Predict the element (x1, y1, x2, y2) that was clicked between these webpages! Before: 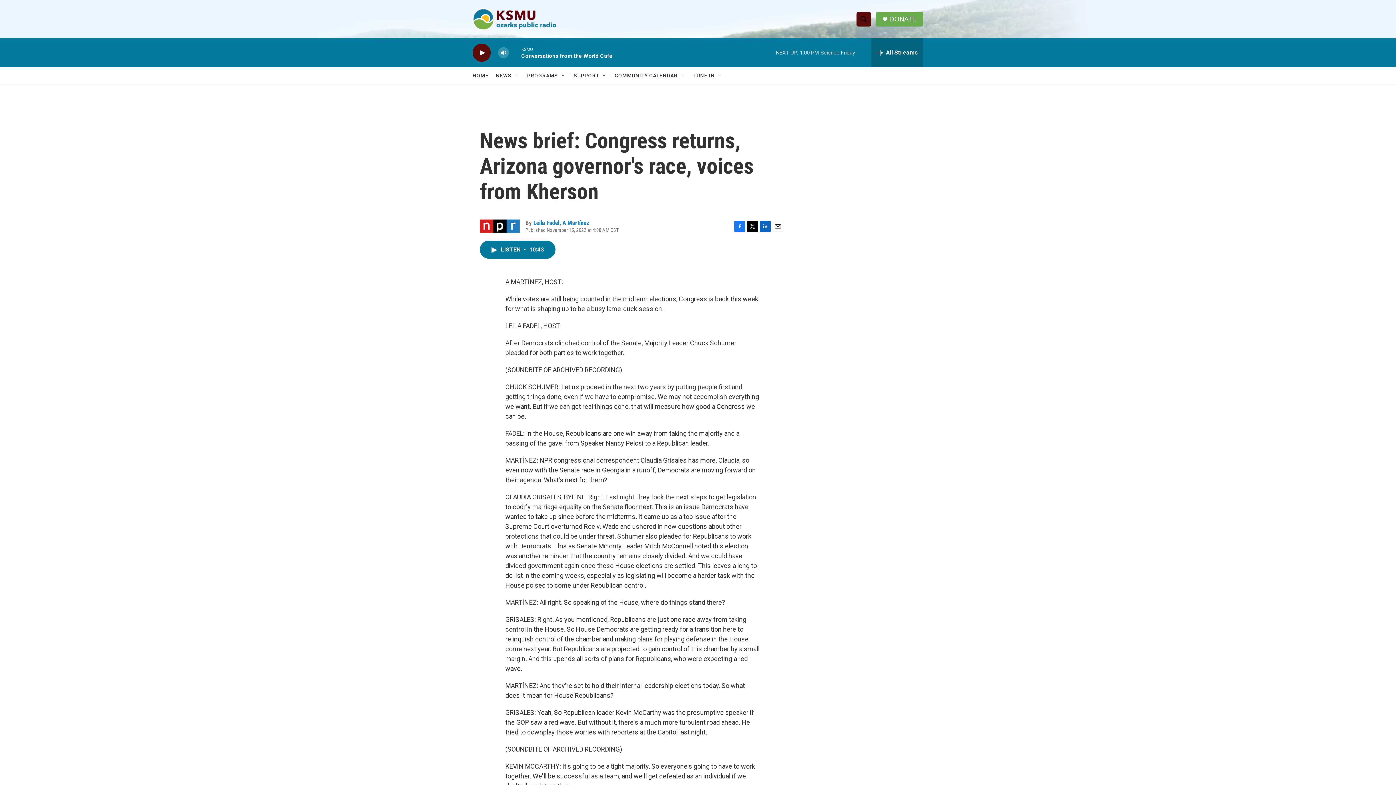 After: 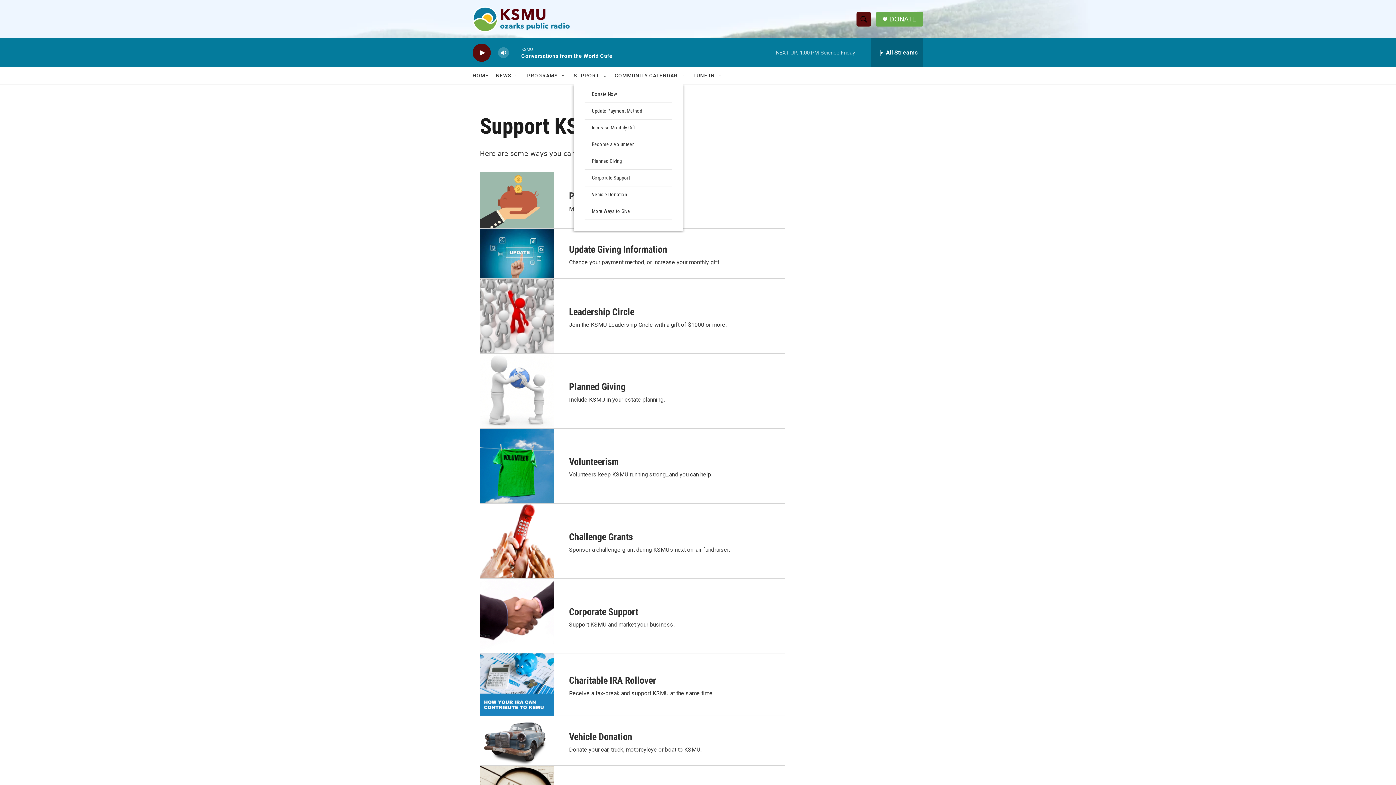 Action: label: SUPPORT bbox: (573, 67, 599, 84)